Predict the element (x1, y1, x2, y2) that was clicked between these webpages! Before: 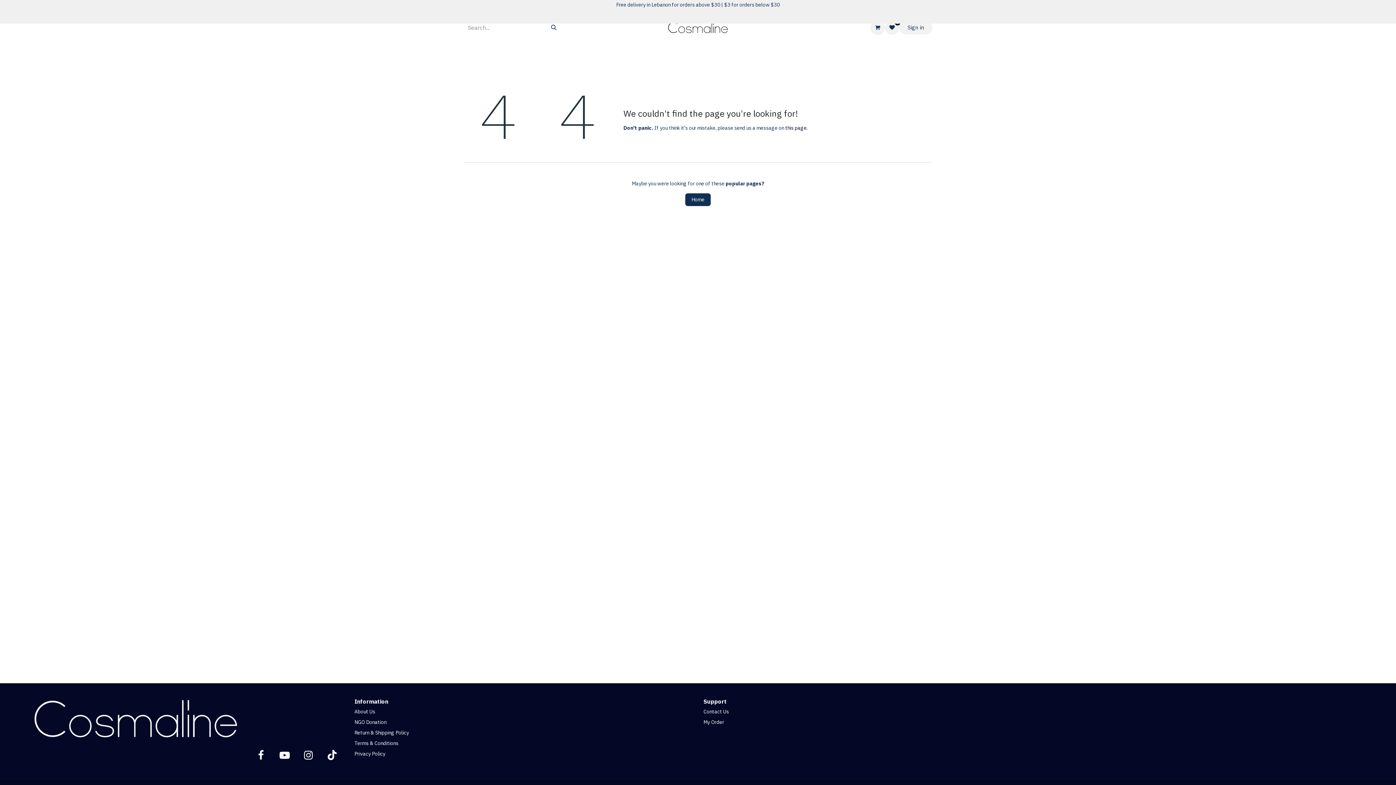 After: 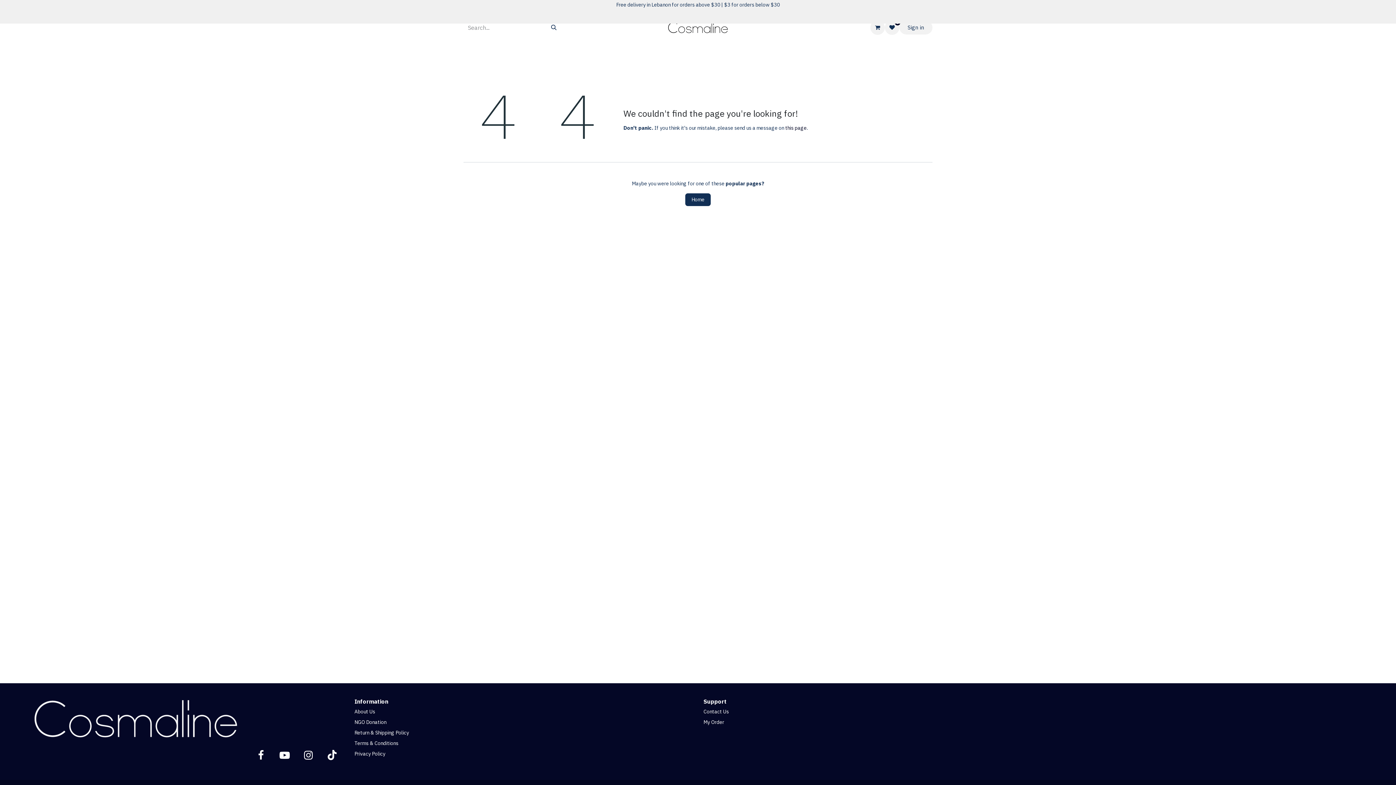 Action: bbox: (868, 40, 930, 54) label: Lifestyle Selections 